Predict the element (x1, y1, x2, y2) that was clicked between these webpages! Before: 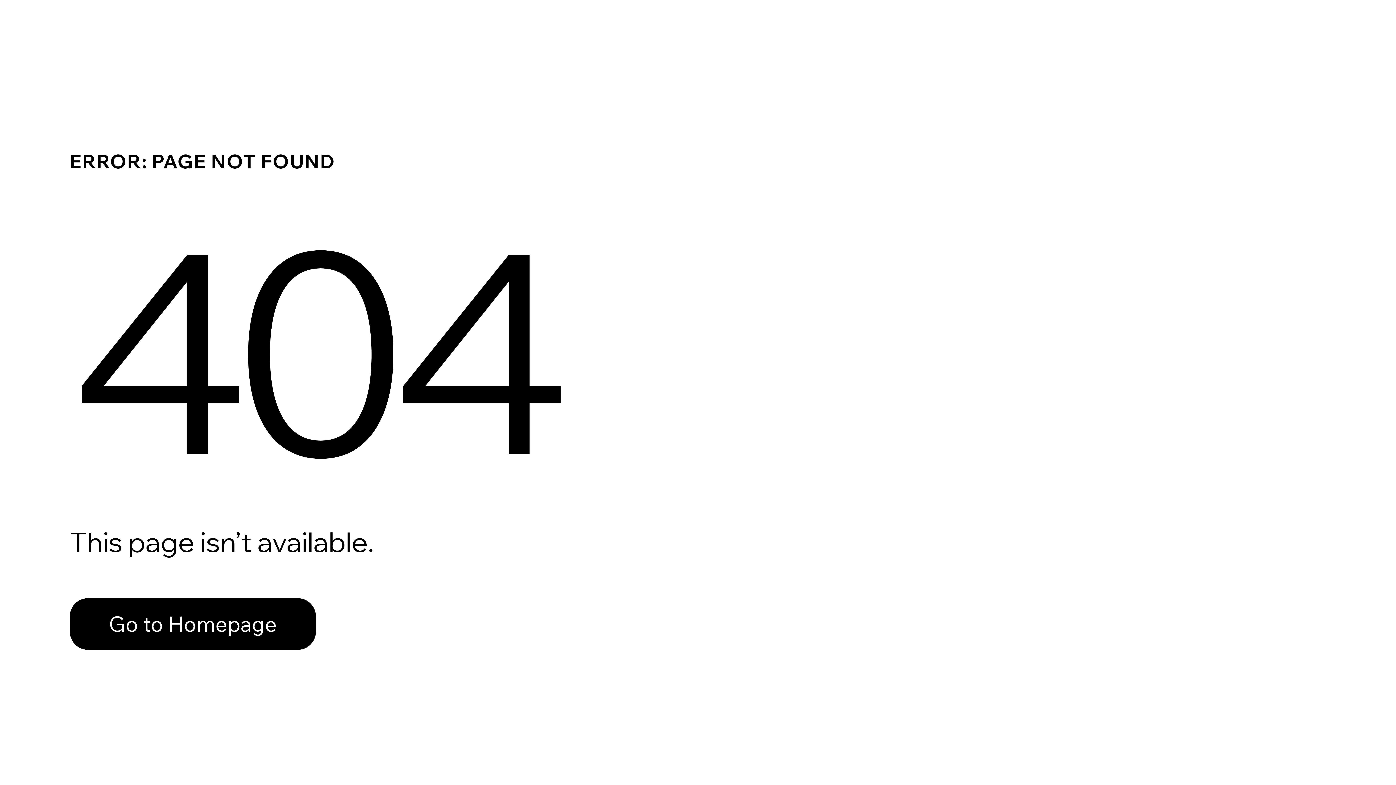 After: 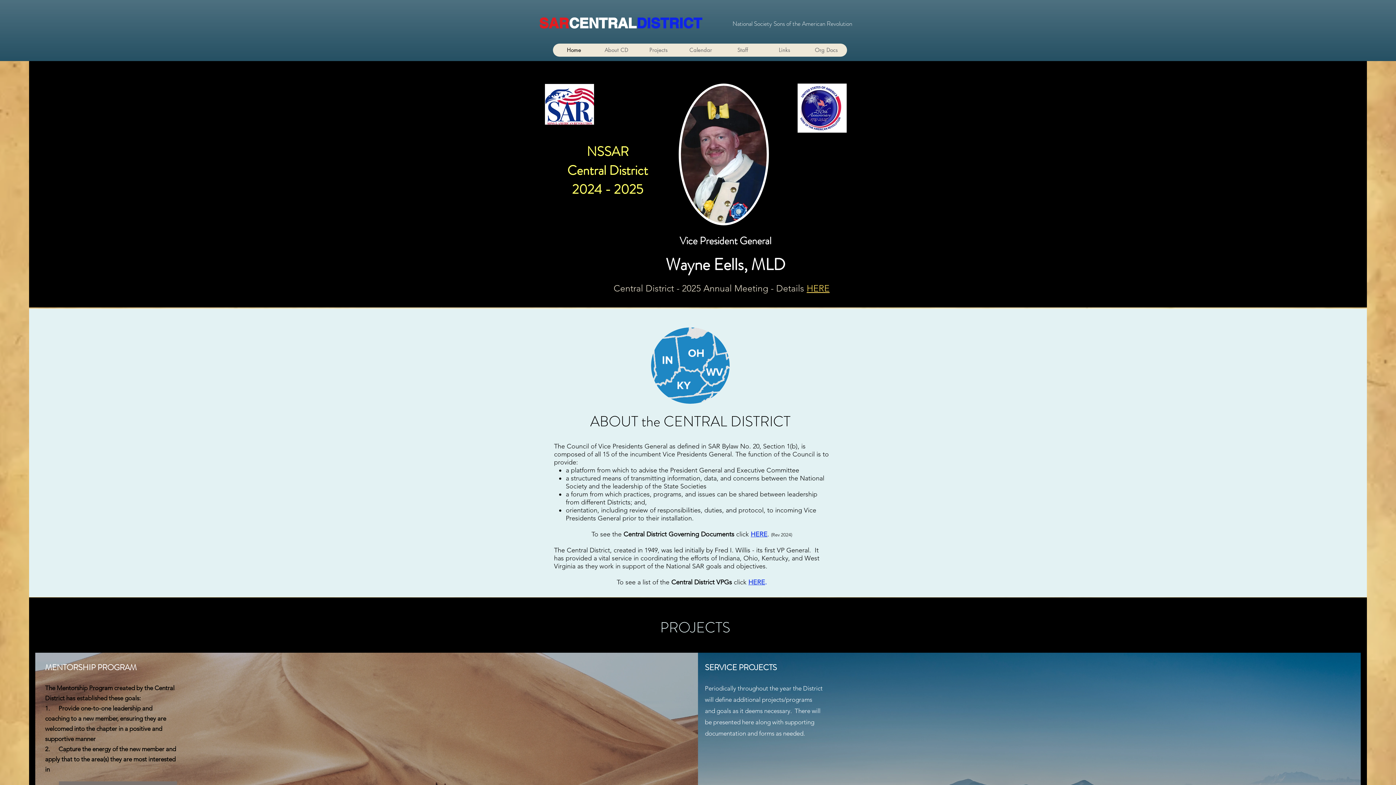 Action: label: Go to Homepage bbox: (69, 582, 768, 659)